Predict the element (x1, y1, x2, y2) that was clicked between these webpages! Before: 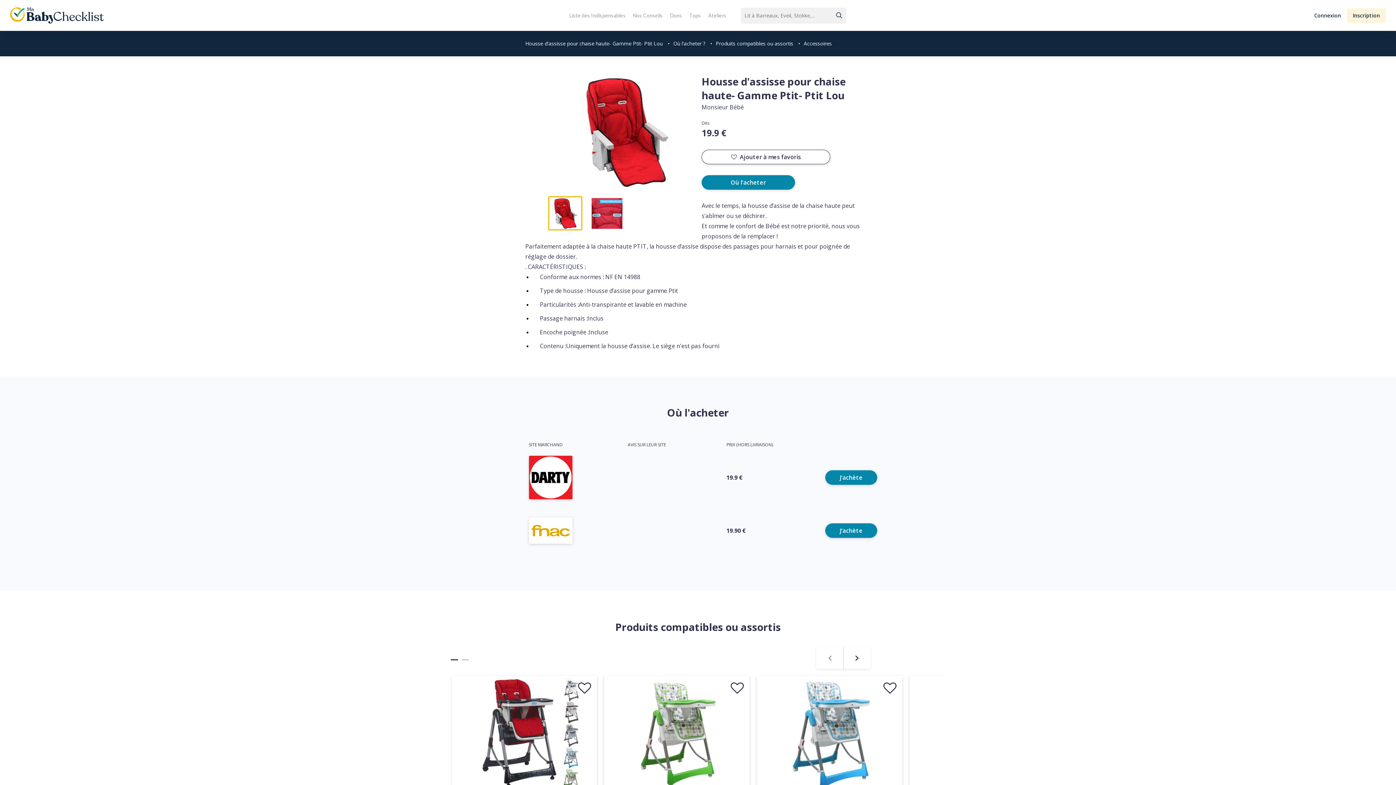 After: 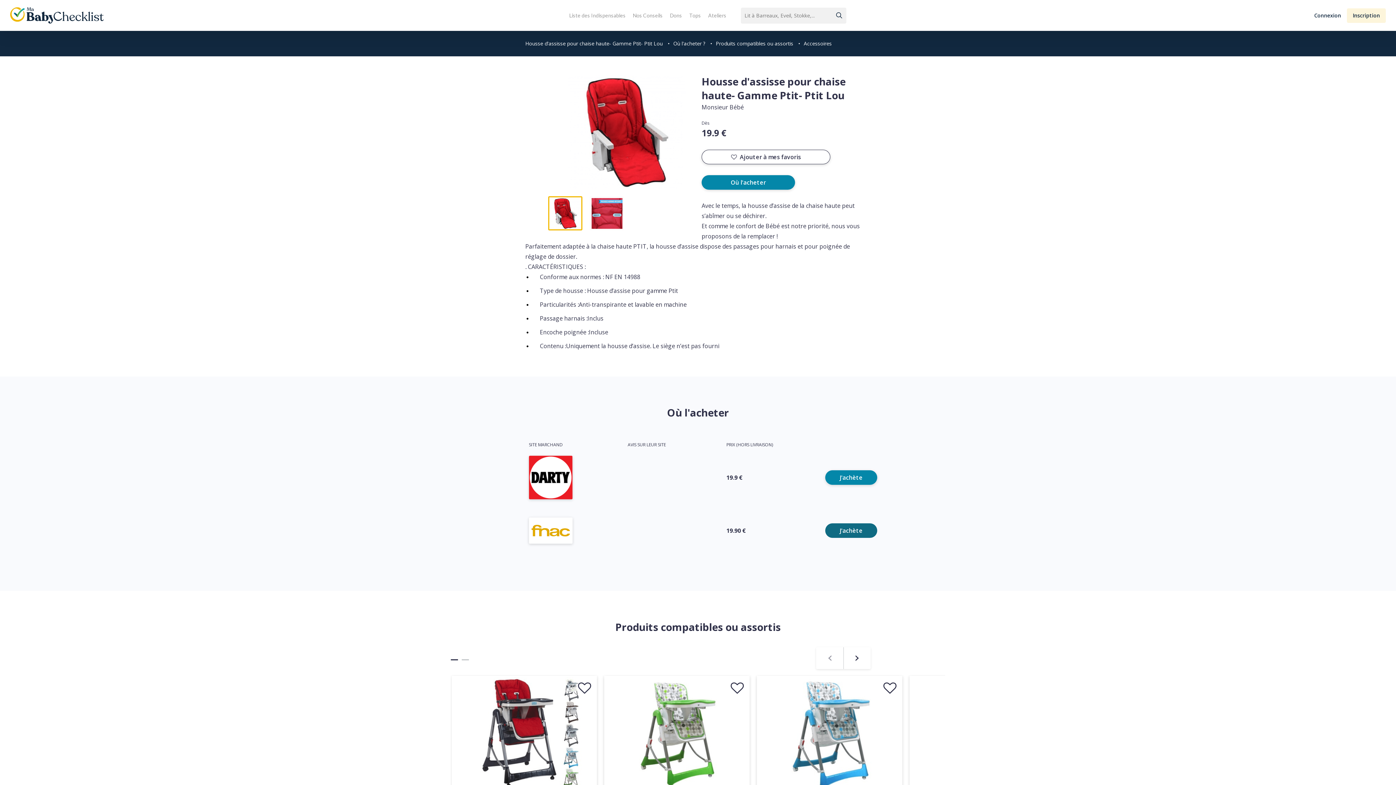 Action: bbox: (825, 523, 877, 538) label: J'achète